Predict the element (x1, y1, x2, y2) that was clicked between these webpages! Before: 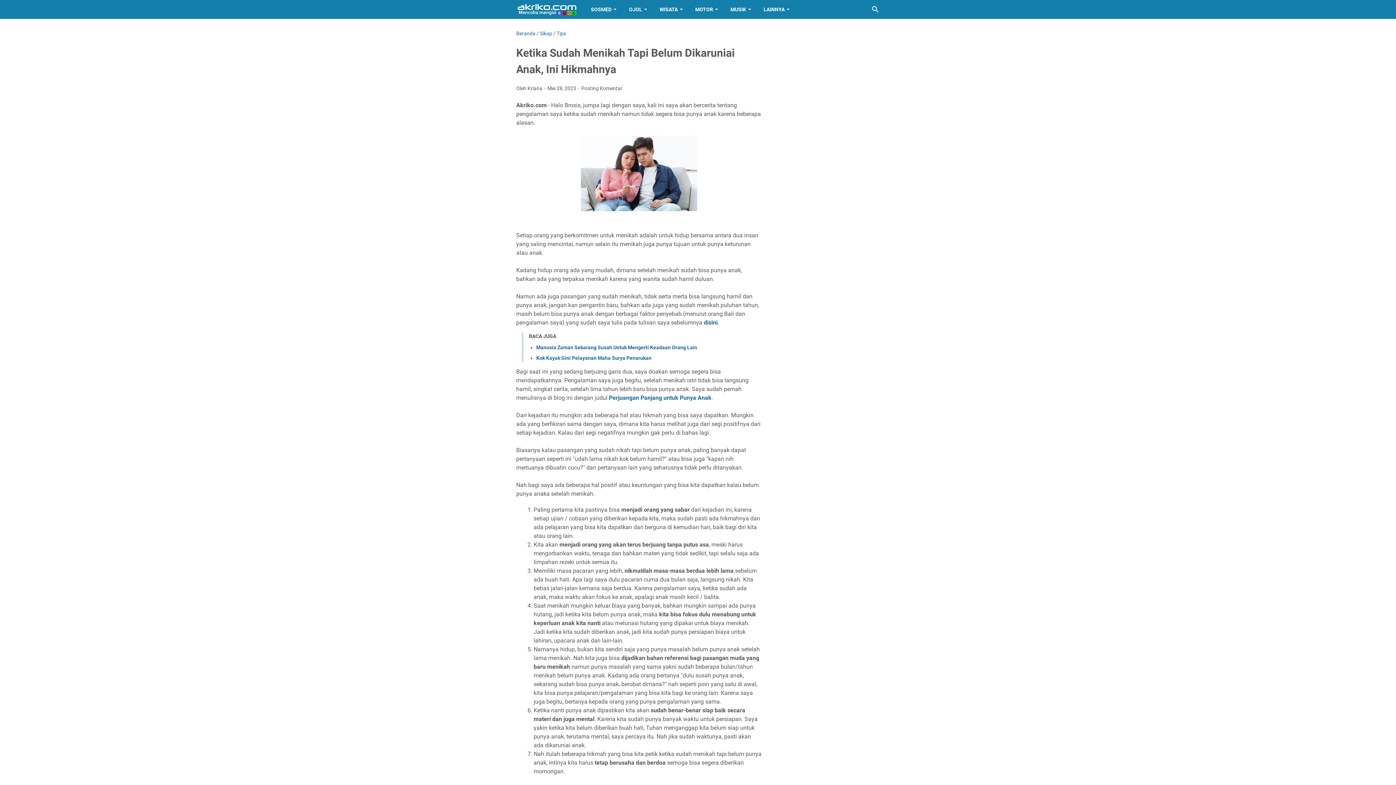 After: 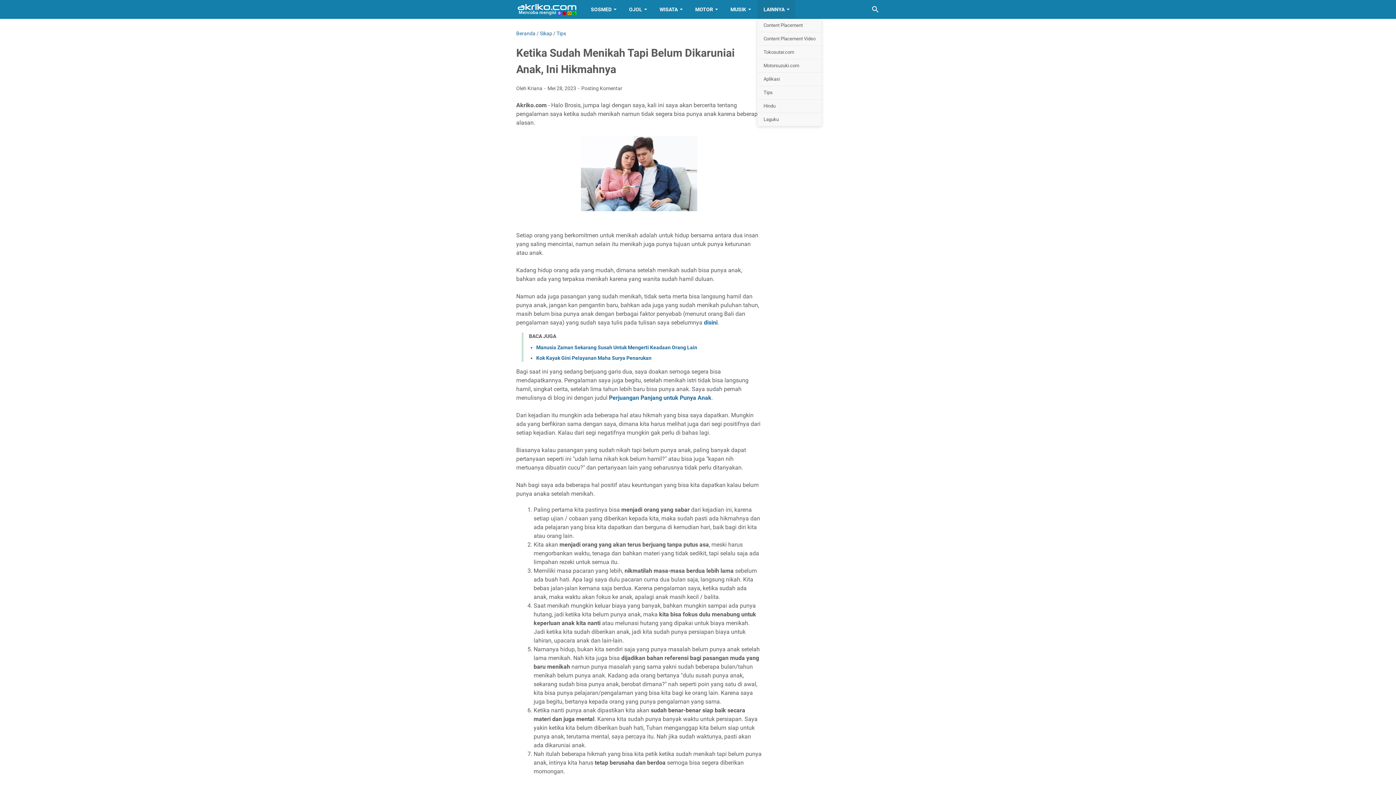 Action: label: LAINNYA bbox: (757, 0, 796, 18)